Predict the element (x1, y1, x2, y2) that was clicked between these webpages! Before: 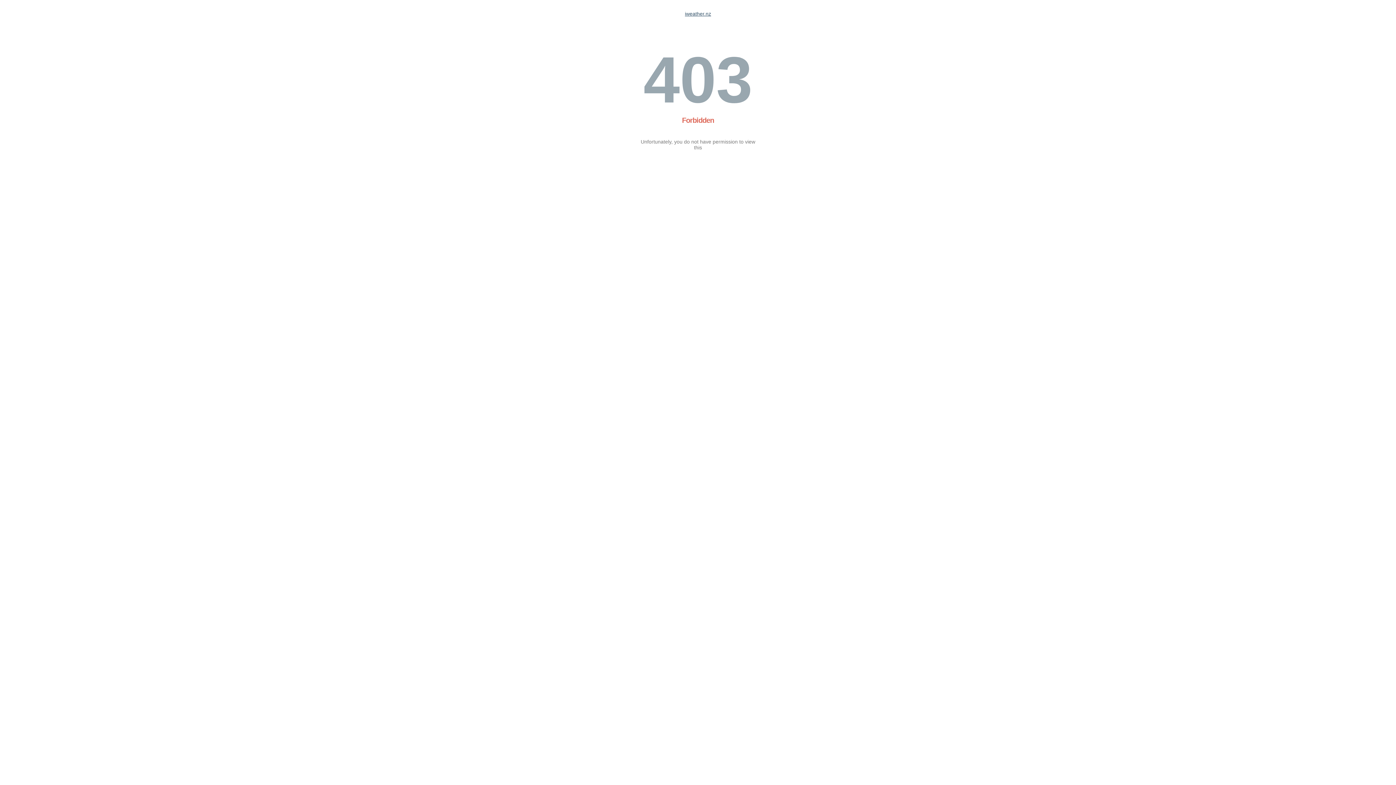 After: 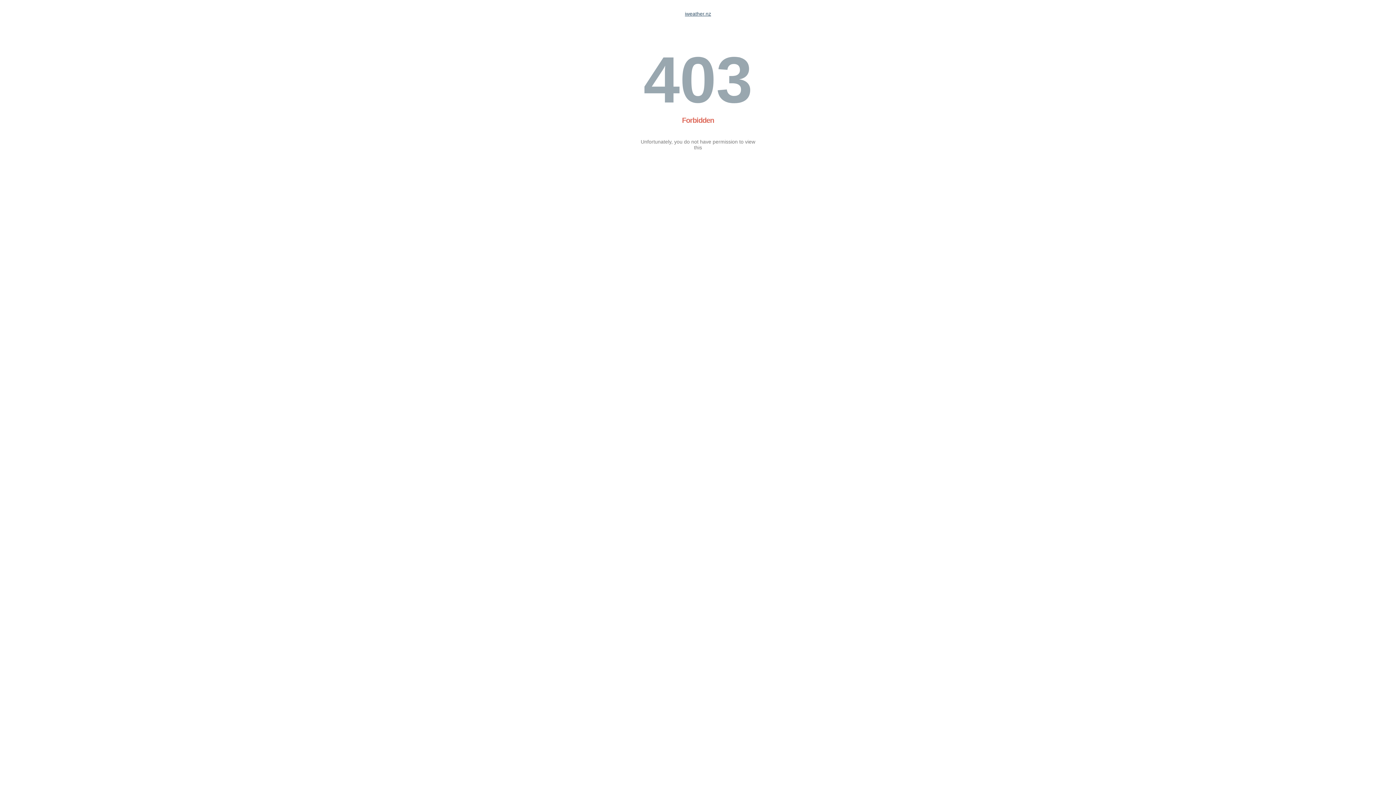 Action: bbox: (685, 10, 711, 16) label: iweather.nz